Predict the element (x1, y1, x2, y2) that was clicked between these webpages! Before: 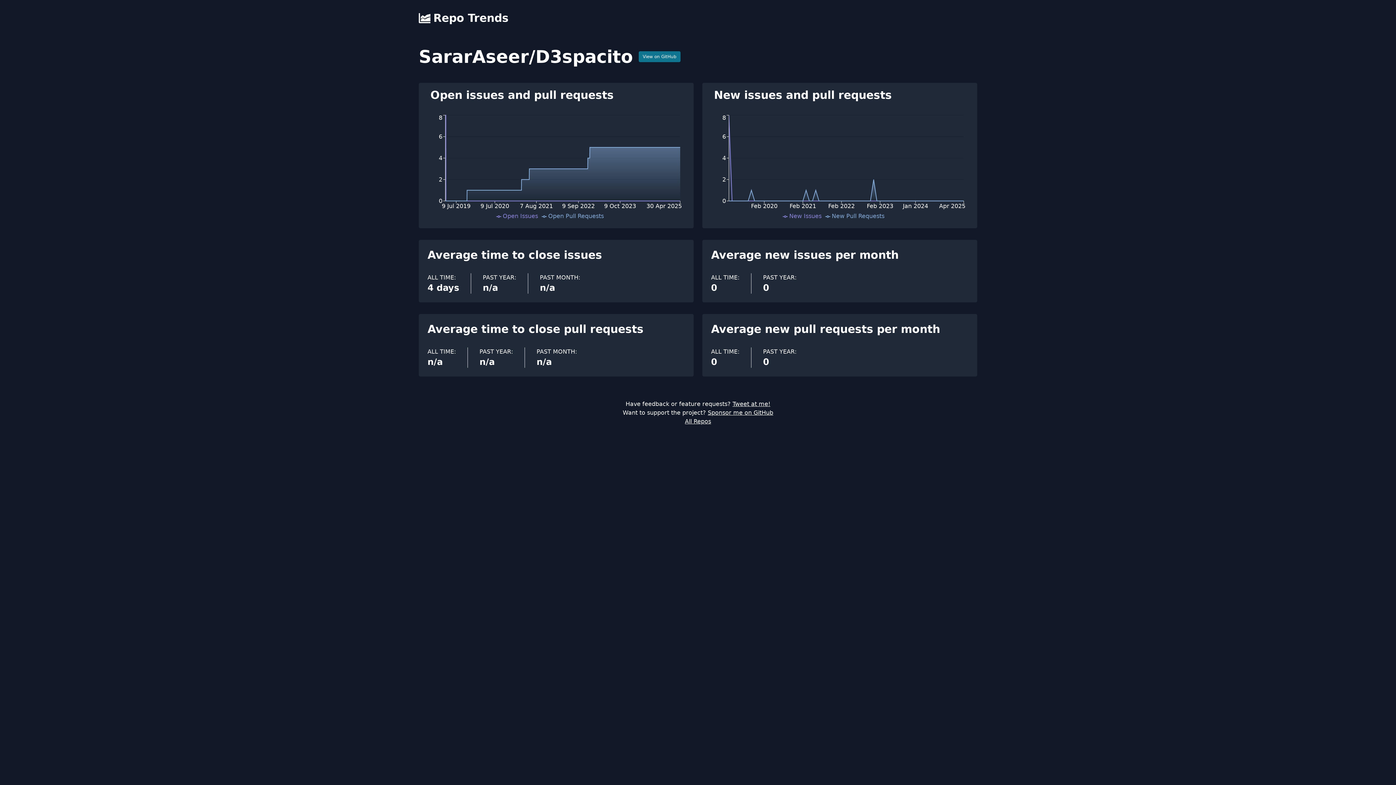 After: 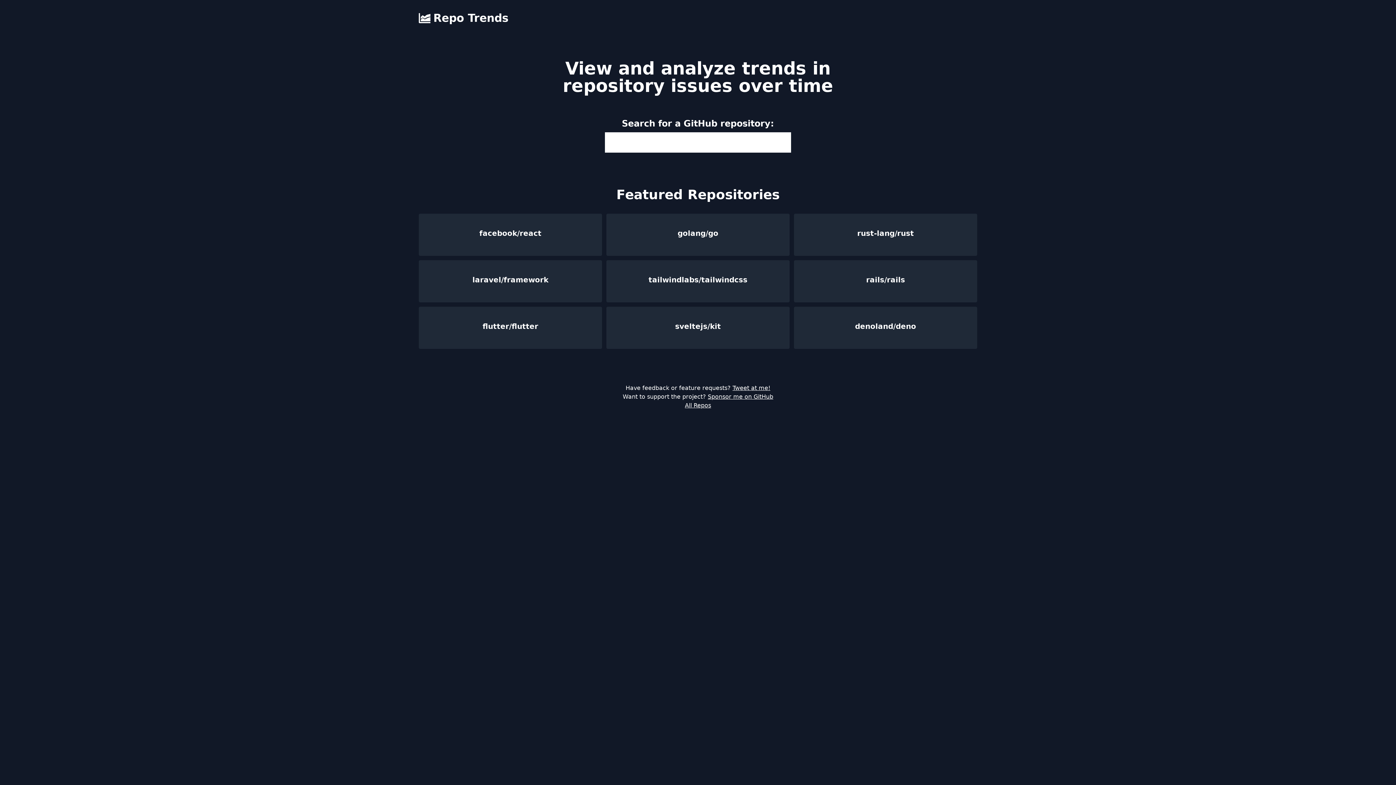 Action: label: Repo Trends bbox: (418, 11, 977, 24)